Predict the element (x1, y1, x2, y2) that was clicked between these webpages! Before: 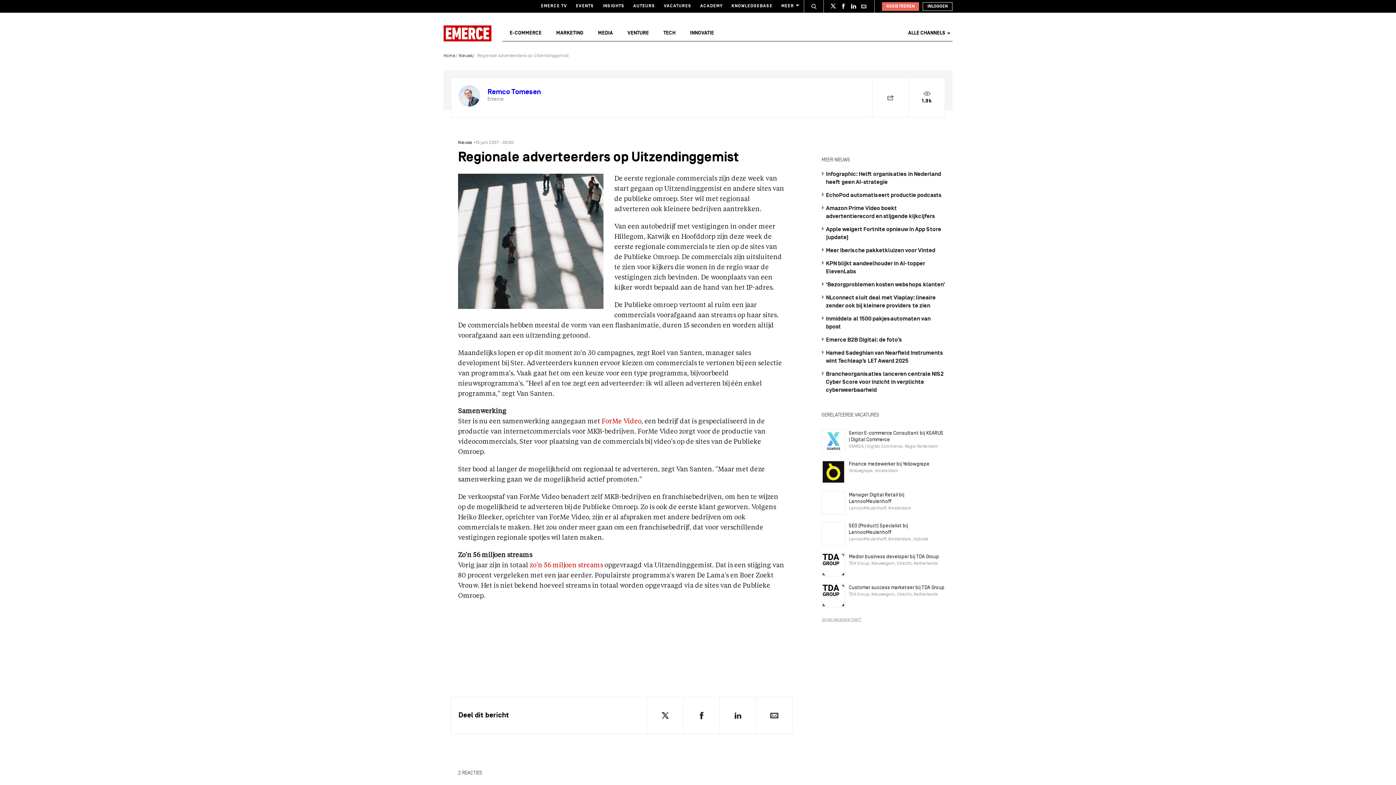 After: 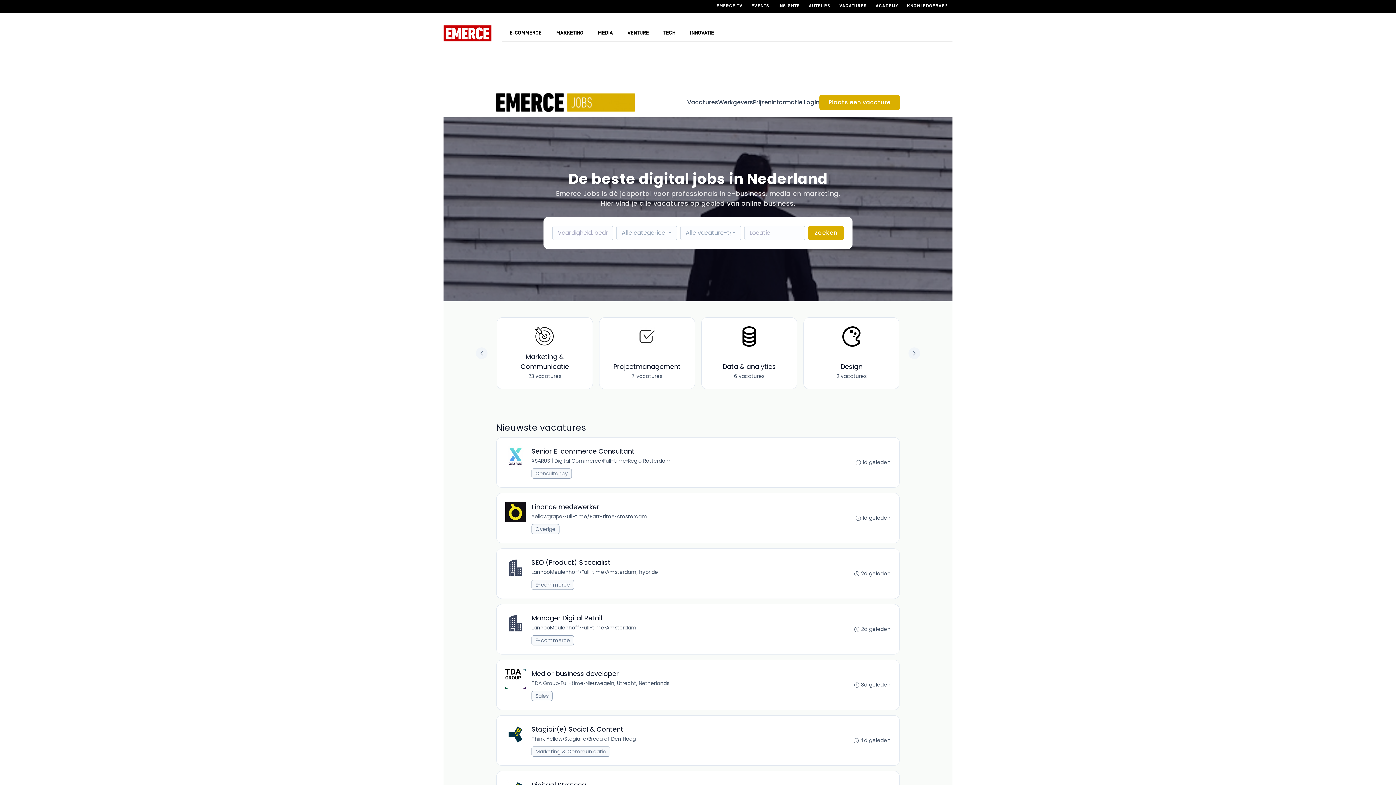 Action: bbox: (659, 0, 696, 12) label: VACATURES